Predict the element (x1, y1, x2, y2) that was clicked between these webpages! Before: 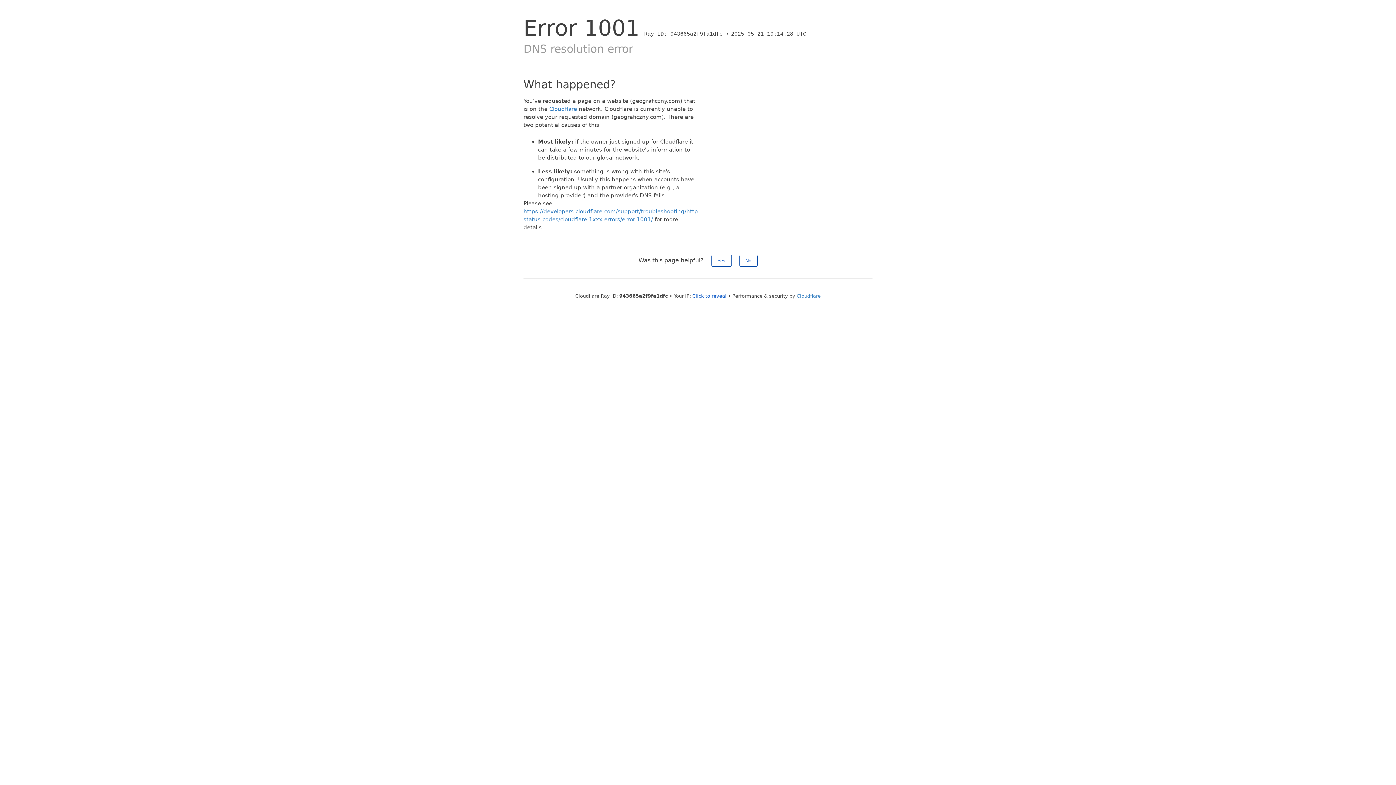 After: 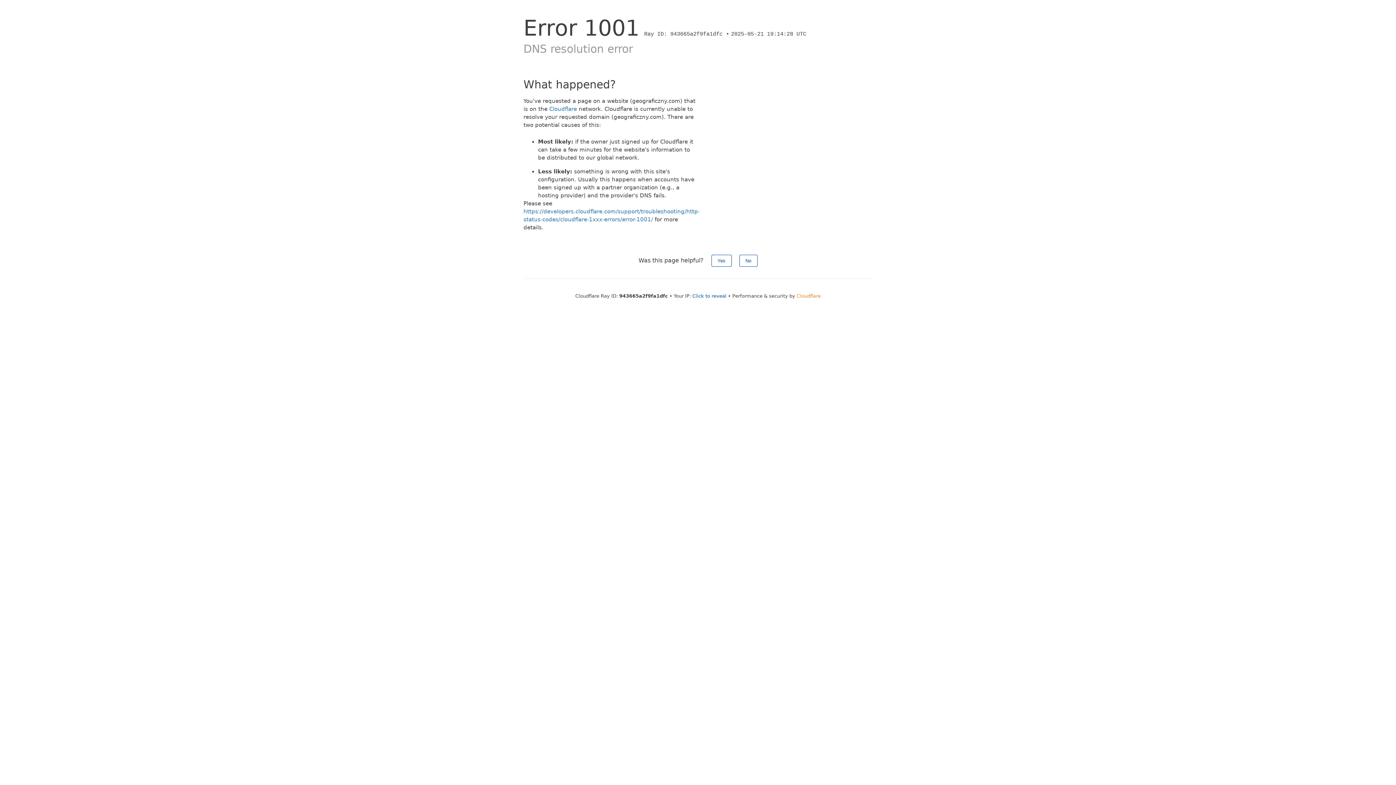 Action: label: Cloudflare bbox: (796, 293, 820, 298)